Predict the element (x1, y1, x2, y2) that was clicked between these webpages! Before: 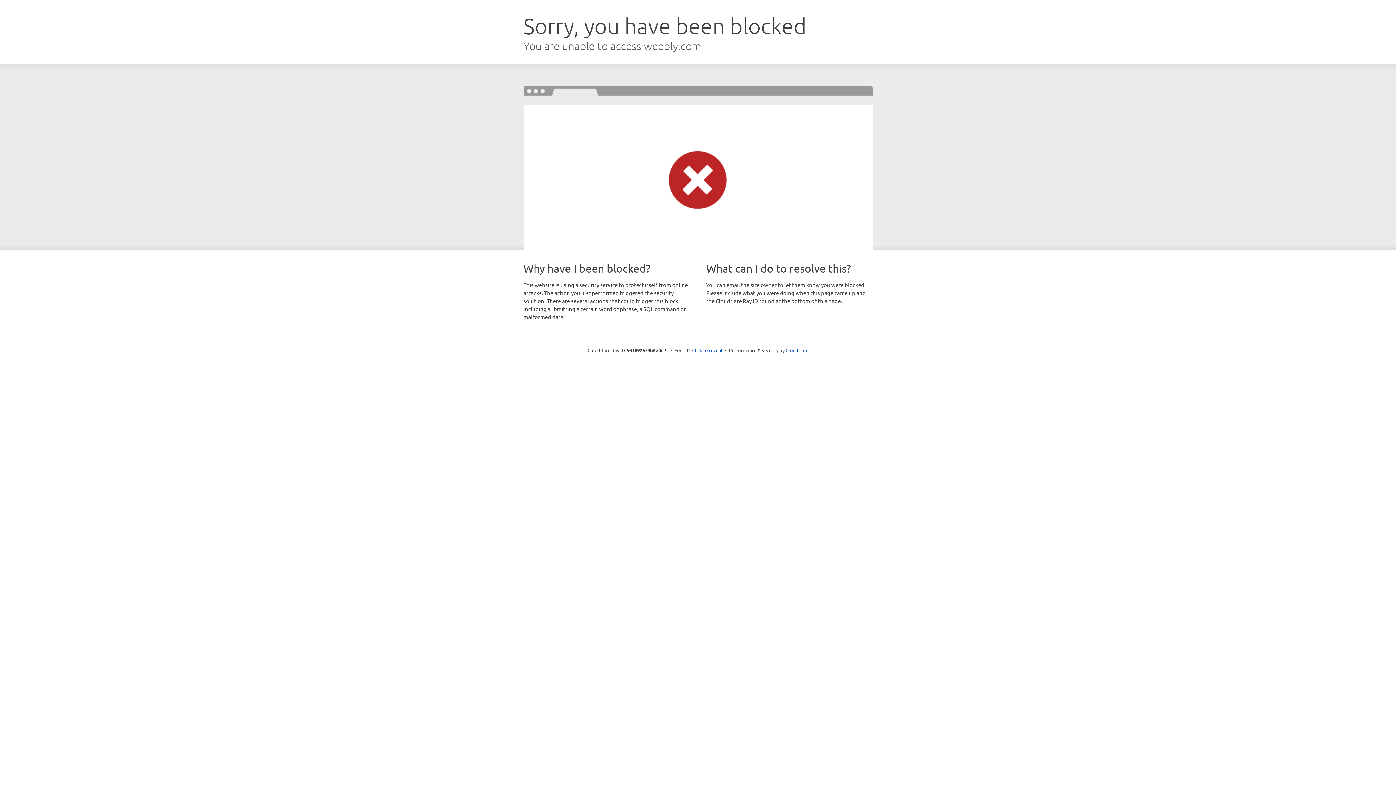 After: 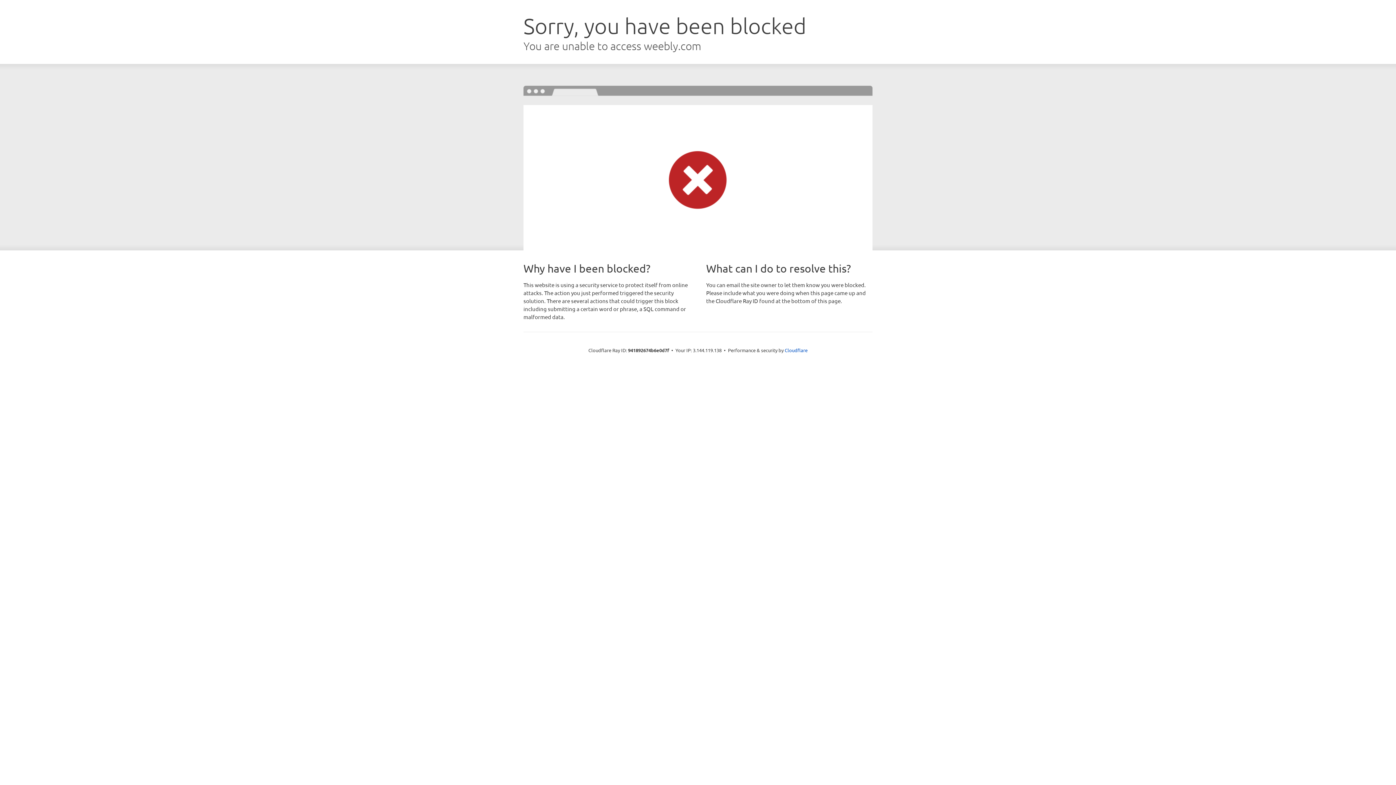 Action: label: Click to reveal bbox: (692, 346, 722, 353)